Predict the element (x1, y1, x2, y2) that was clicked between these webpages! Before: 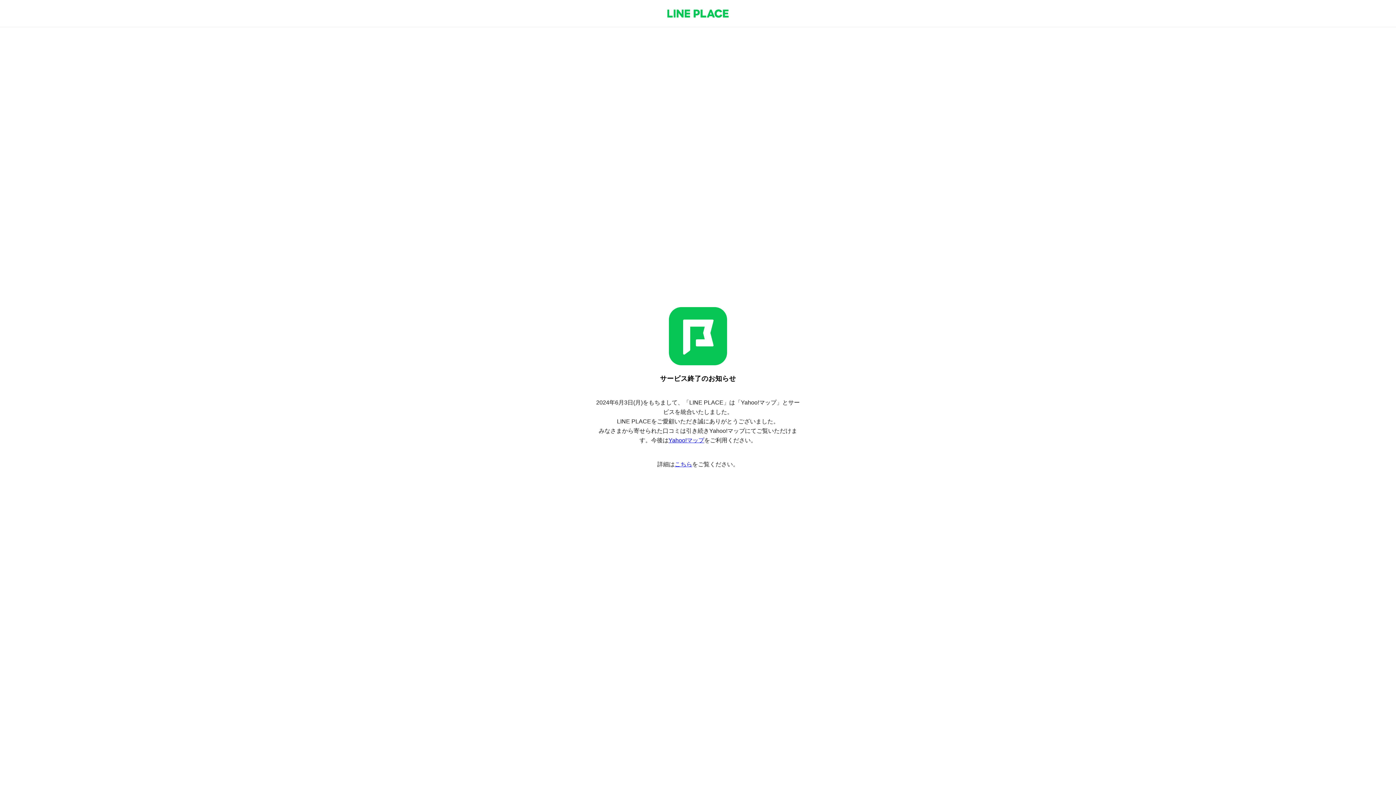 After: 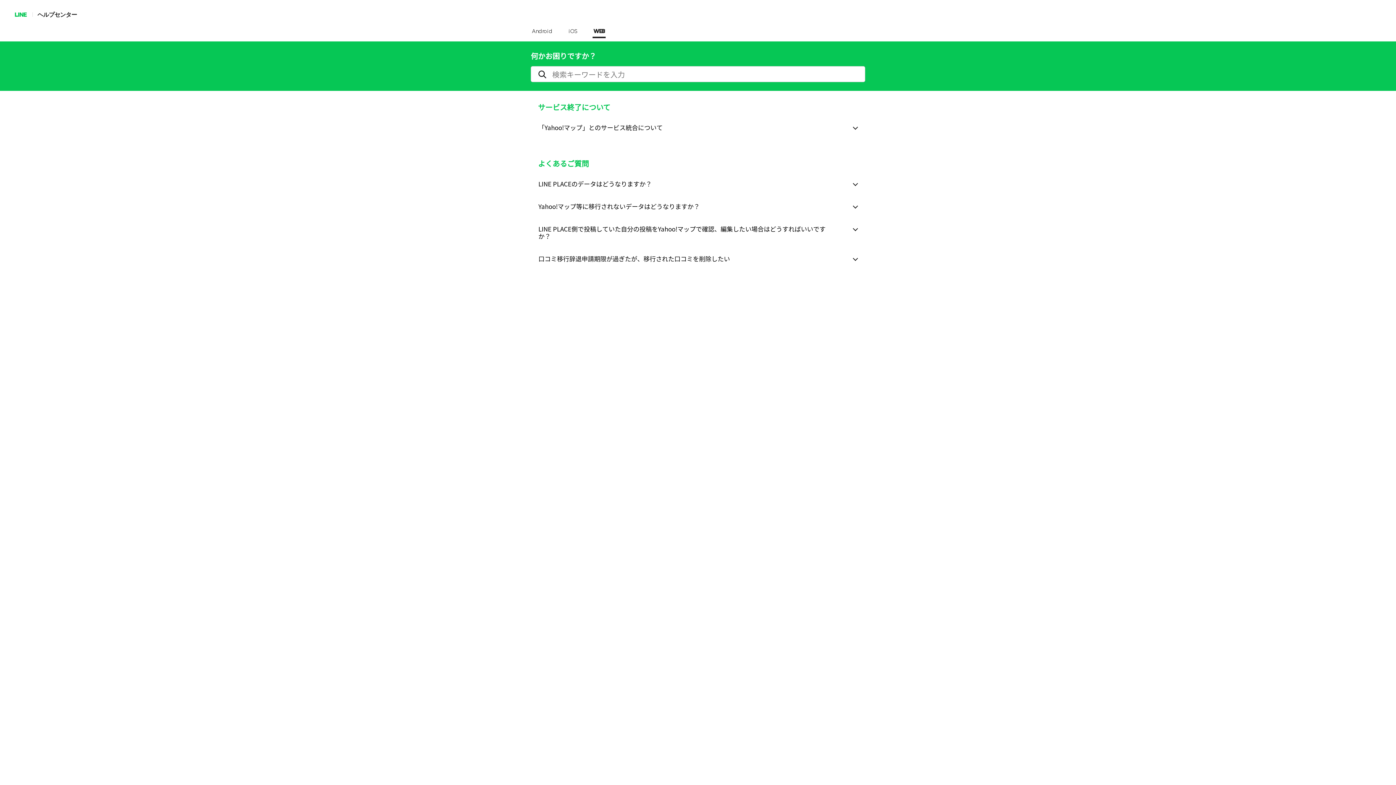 Action: label: こちら bbox: (674, 461, 692, 467)